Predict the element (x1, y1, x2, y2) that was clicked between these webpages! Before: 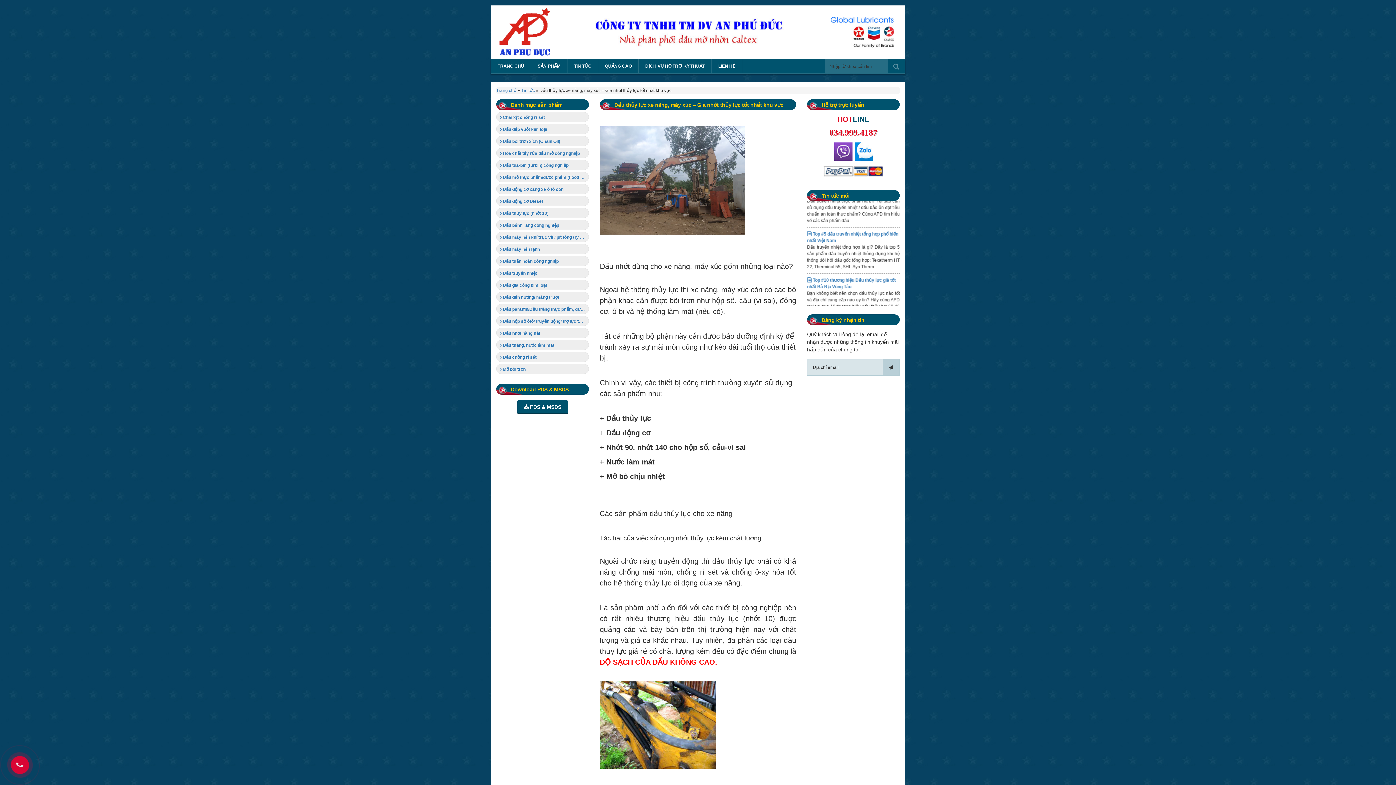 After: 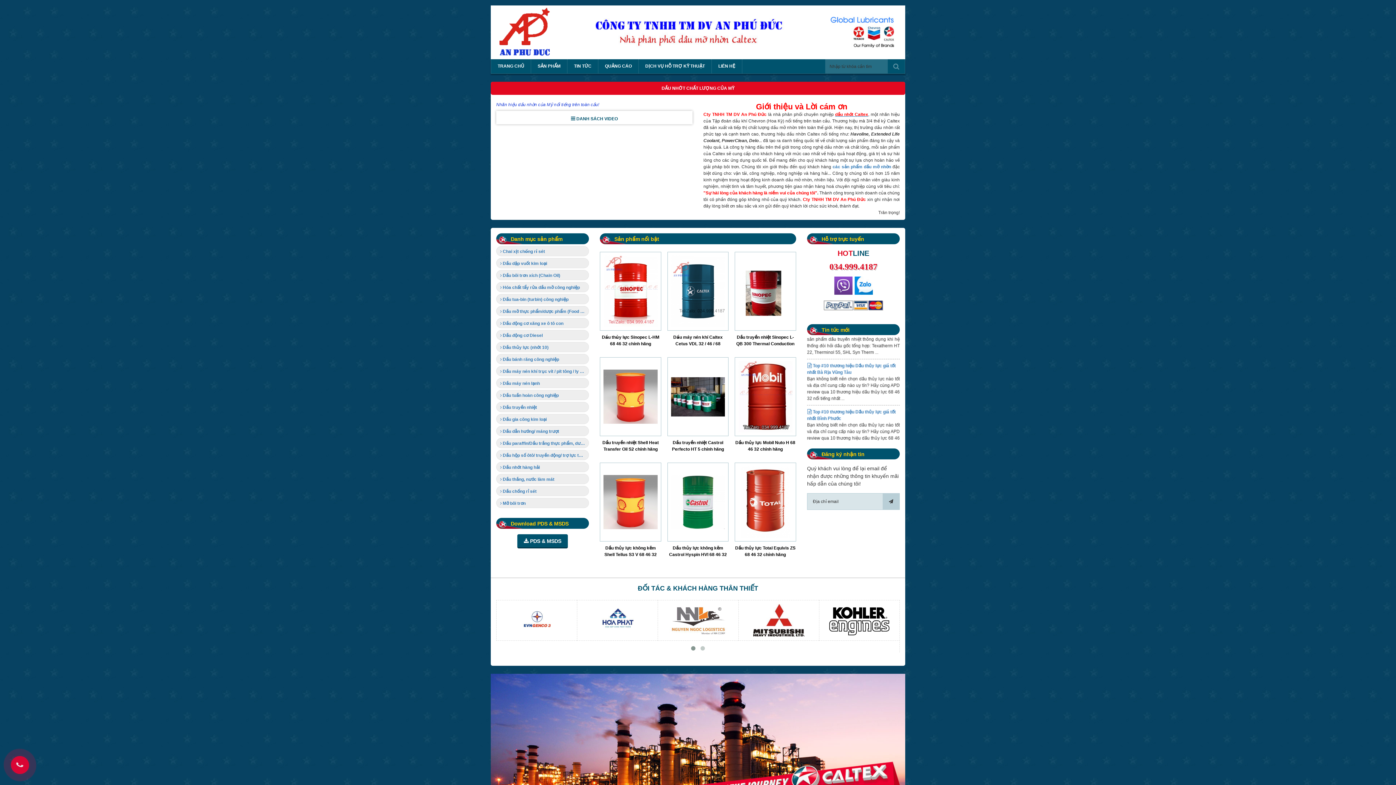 Action: label: TRANG CHỦ bbox: (491, 59, 531, 73)